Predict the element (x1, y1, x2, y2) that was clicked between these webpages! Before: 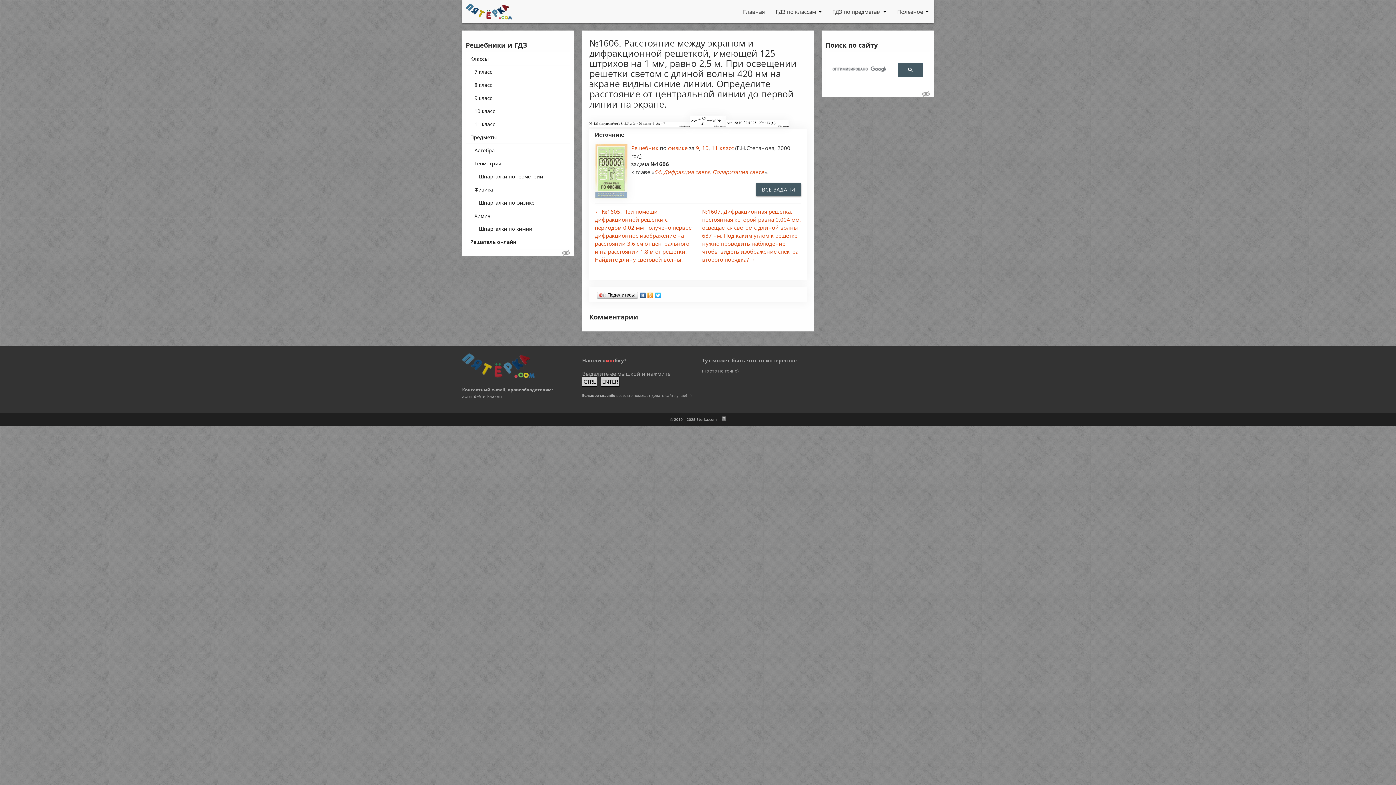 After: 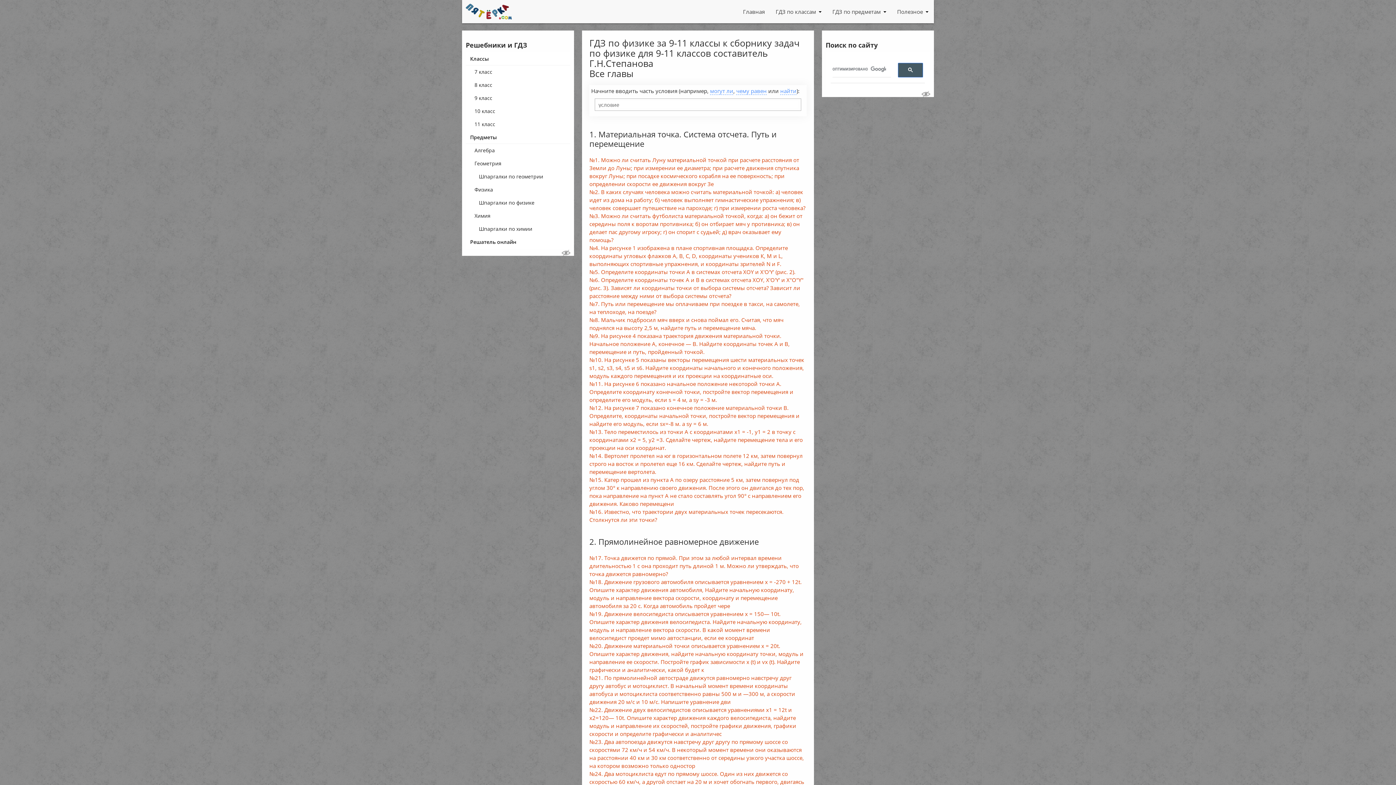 Action: bbox: (756, 183, 801, 196) label: ВСЕ ЗАДАЧИ